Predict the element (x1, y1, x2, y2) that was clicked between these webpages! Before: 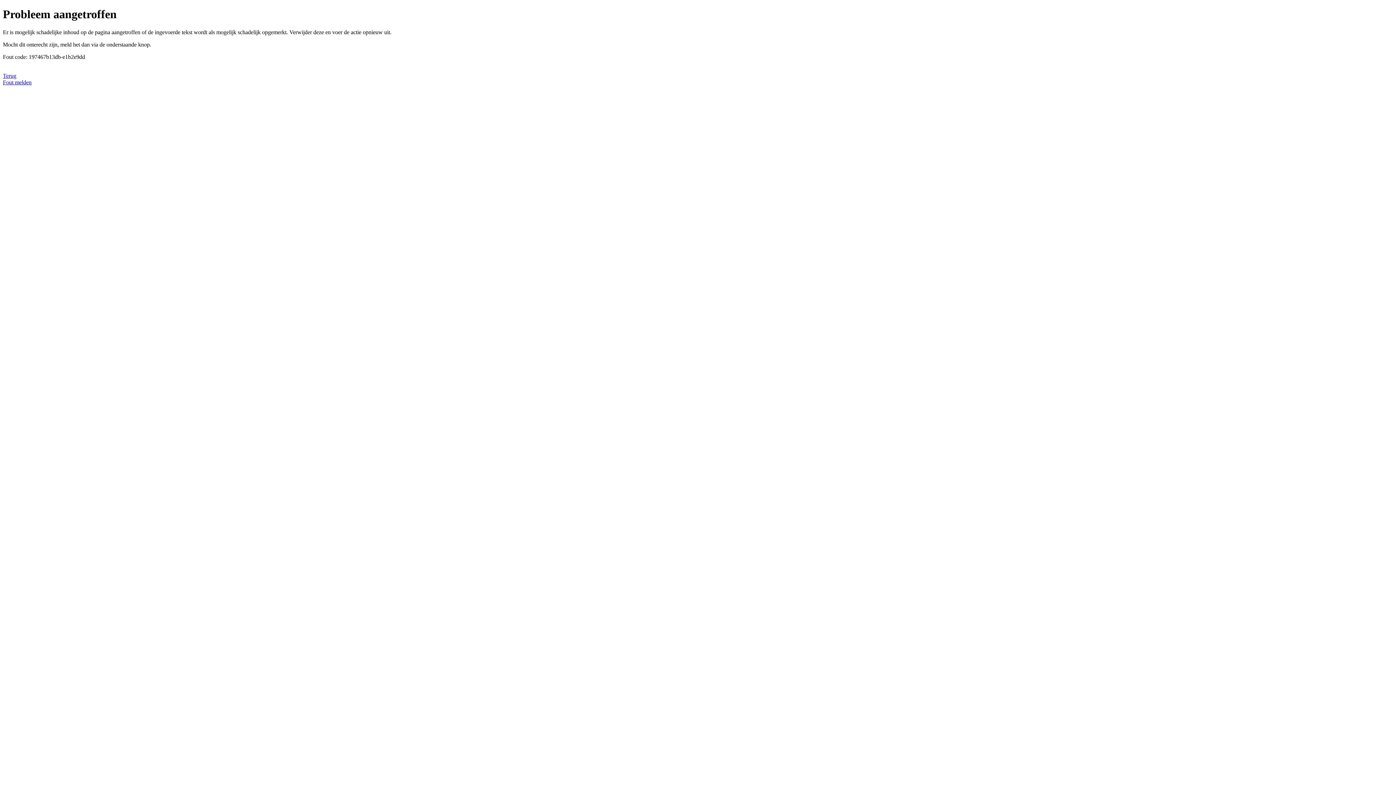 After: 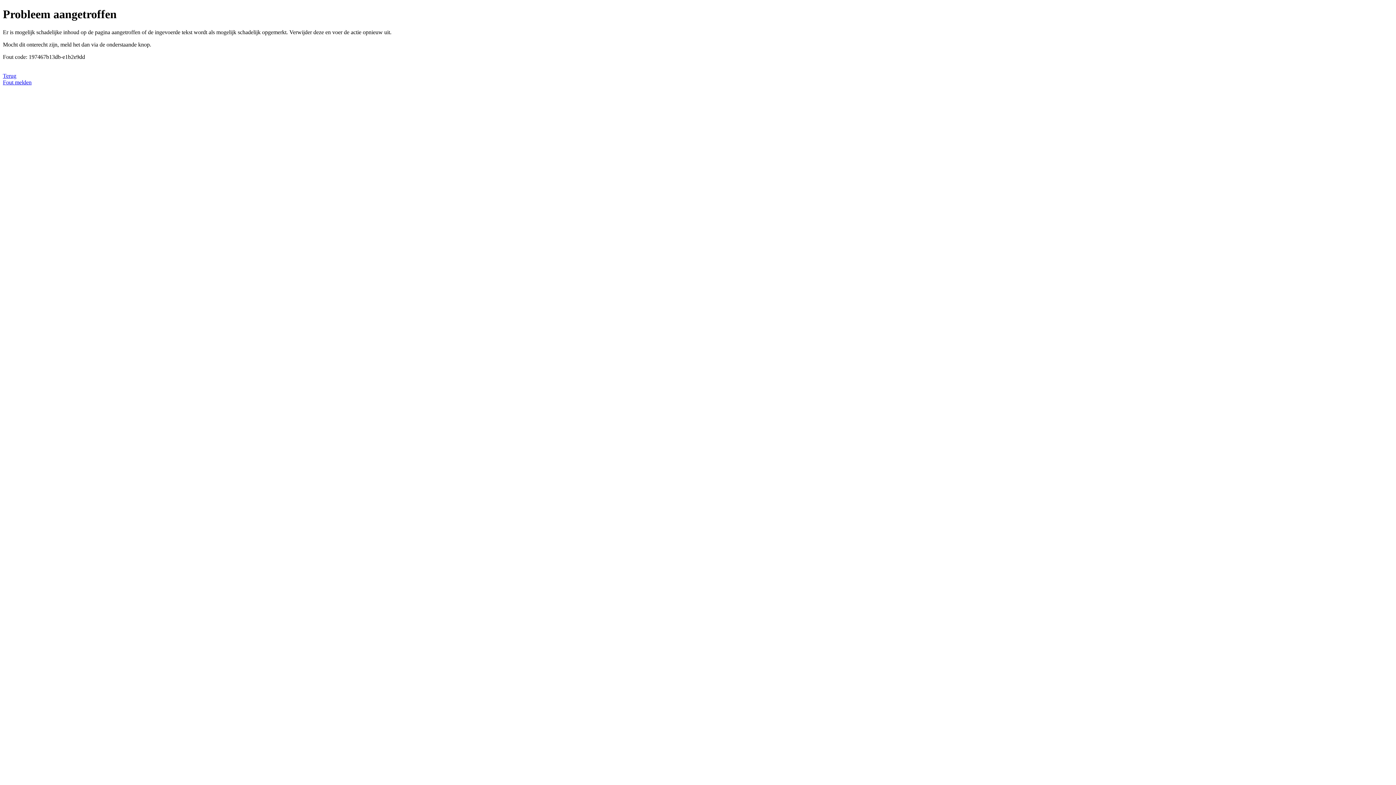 Action: label: Fout melden bbox: (2, 79, 31, 85)